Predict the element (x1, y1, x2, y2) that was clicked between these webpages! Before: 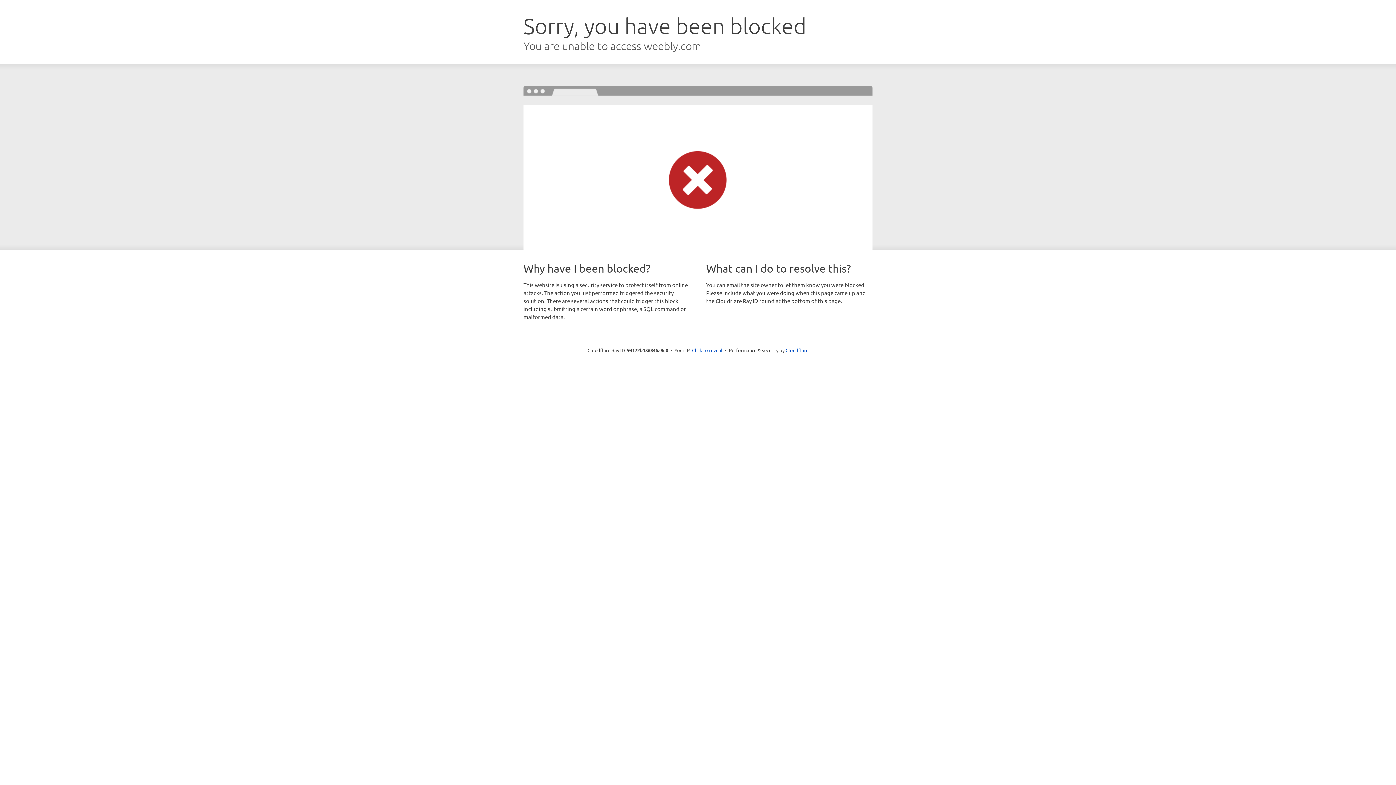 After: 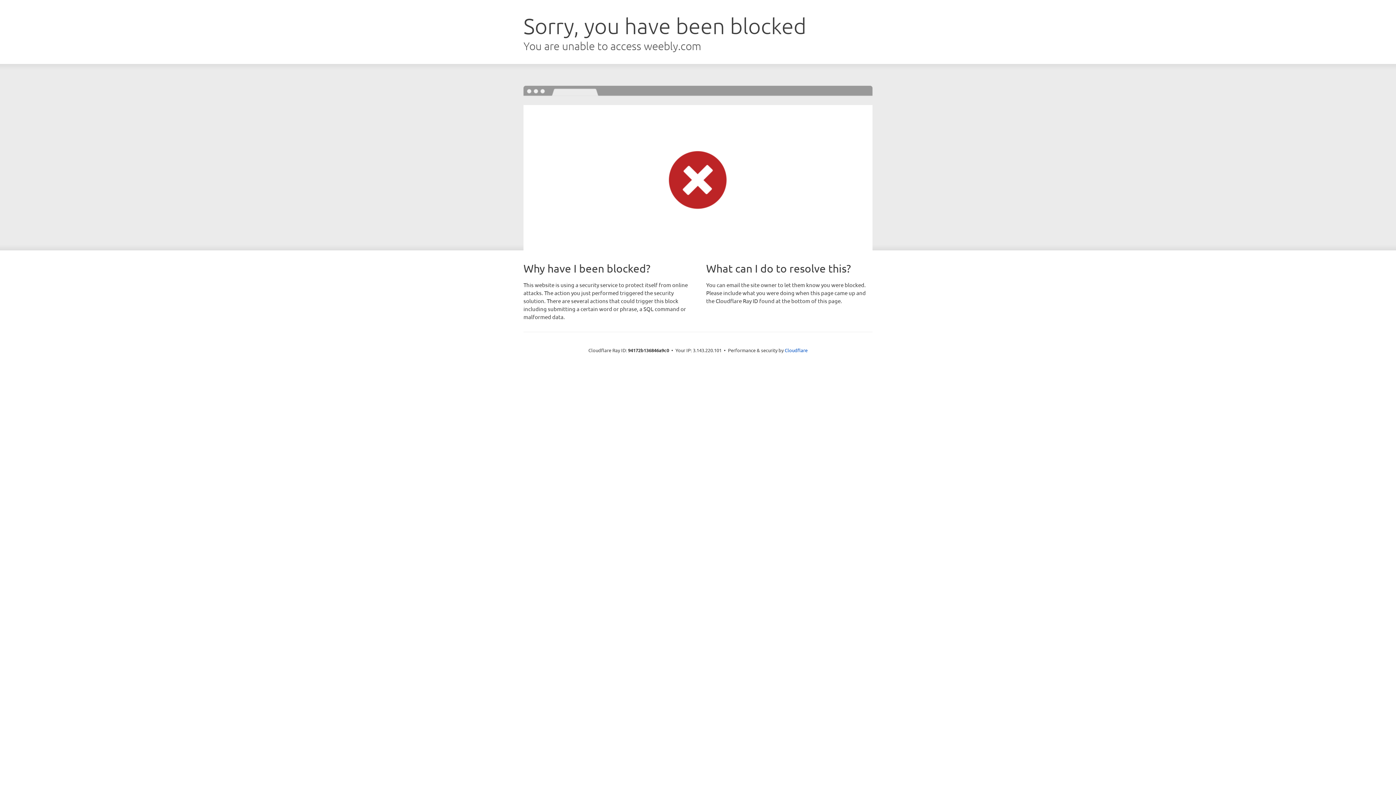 Action: label: Click to reveal bbox: (692, 346, 722, 353)